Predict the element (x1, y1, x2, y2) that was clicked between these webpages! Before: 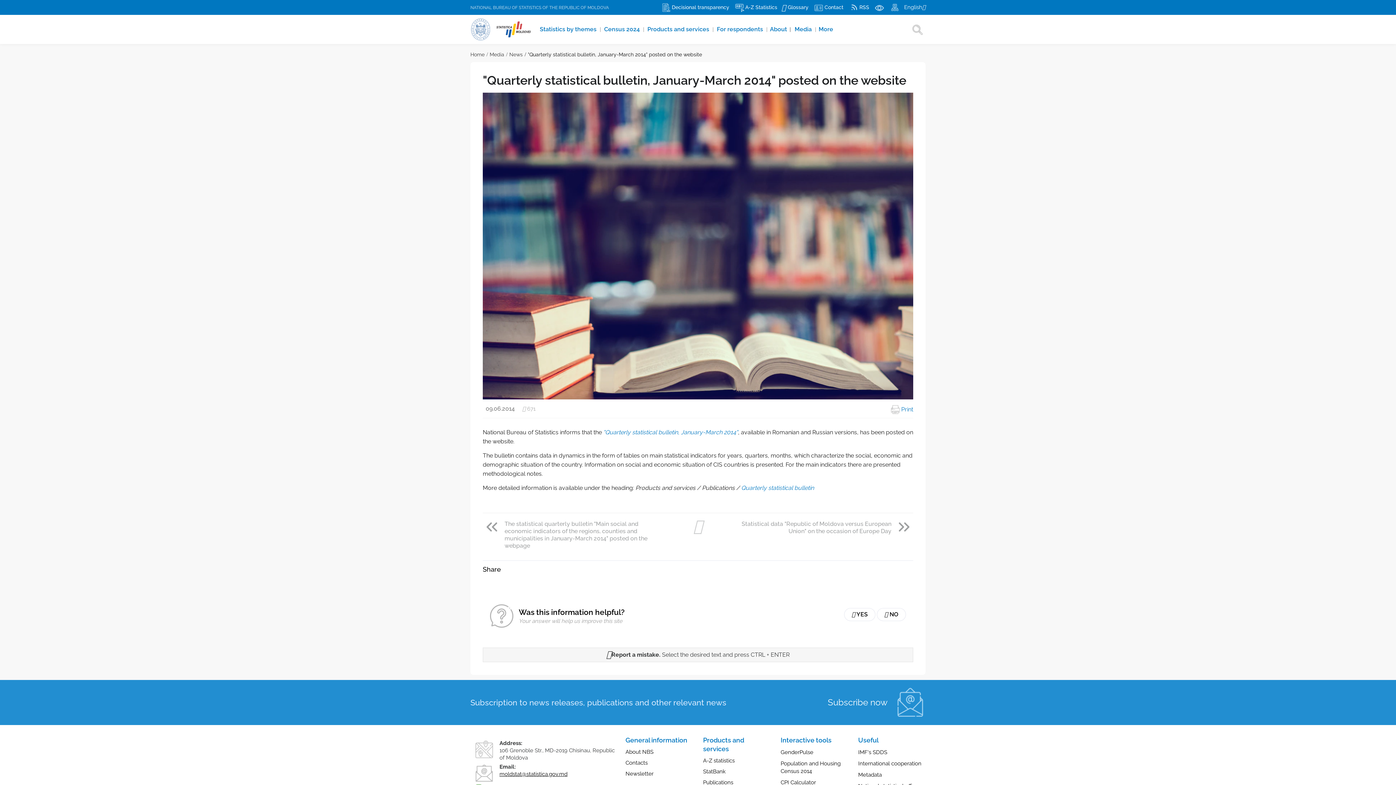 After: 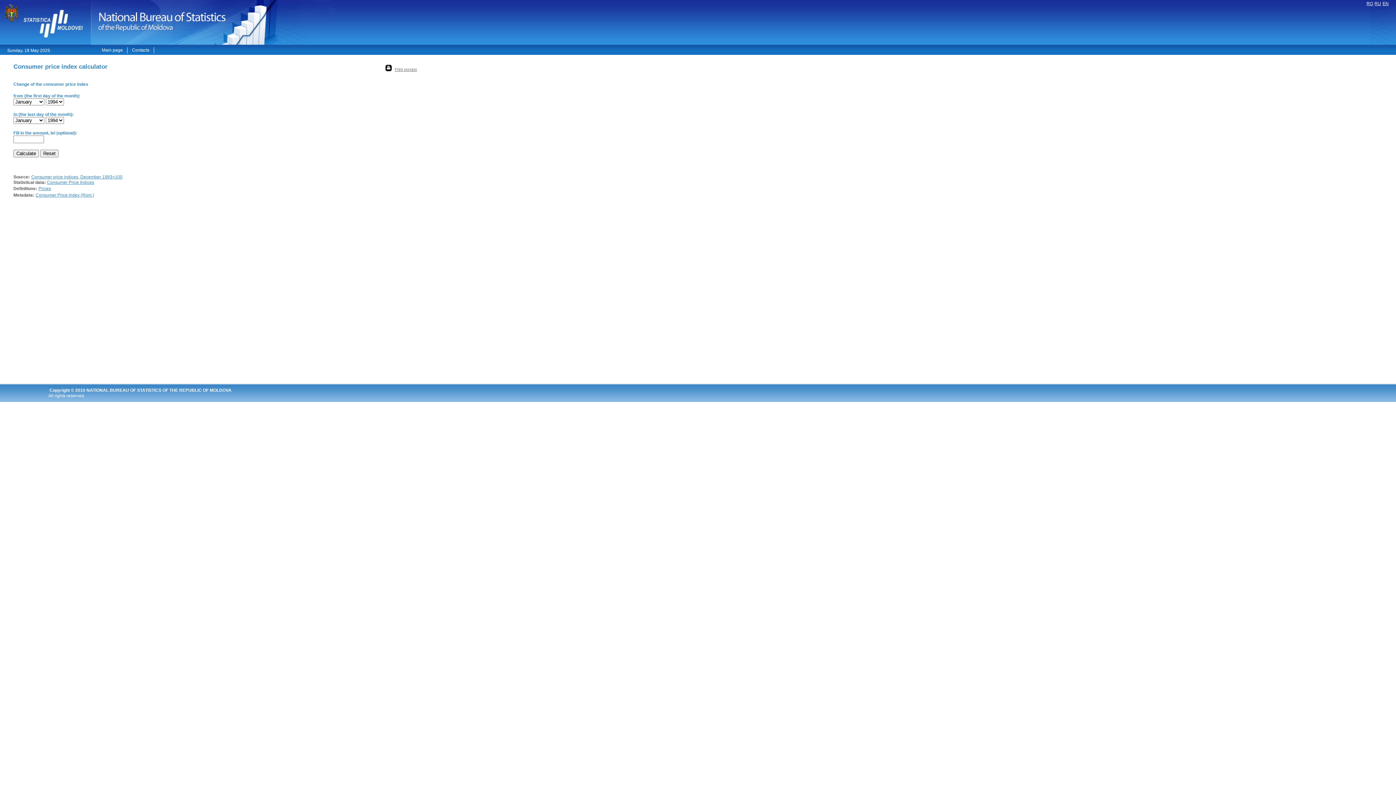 Action: label: CPI Calculator bbox: (780, 779, 816, 786)